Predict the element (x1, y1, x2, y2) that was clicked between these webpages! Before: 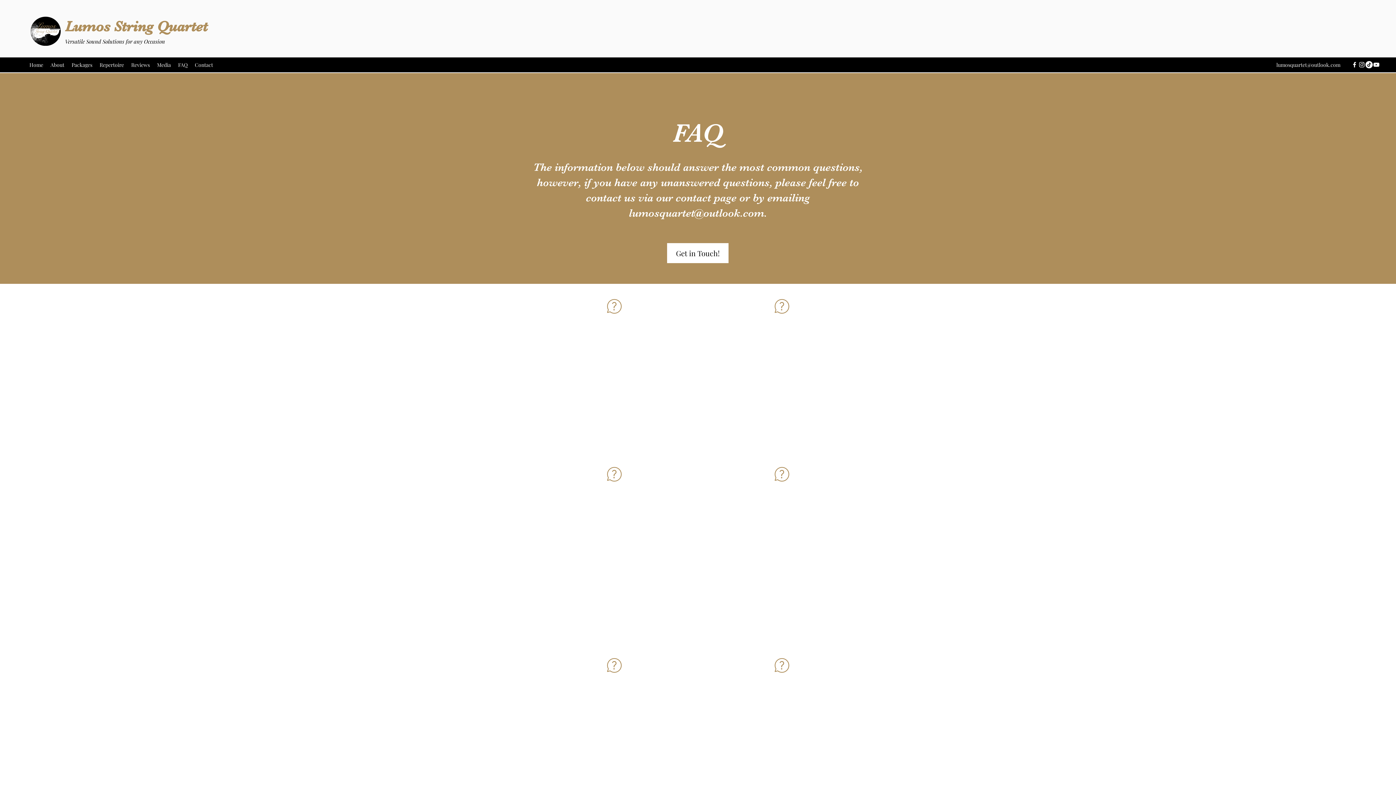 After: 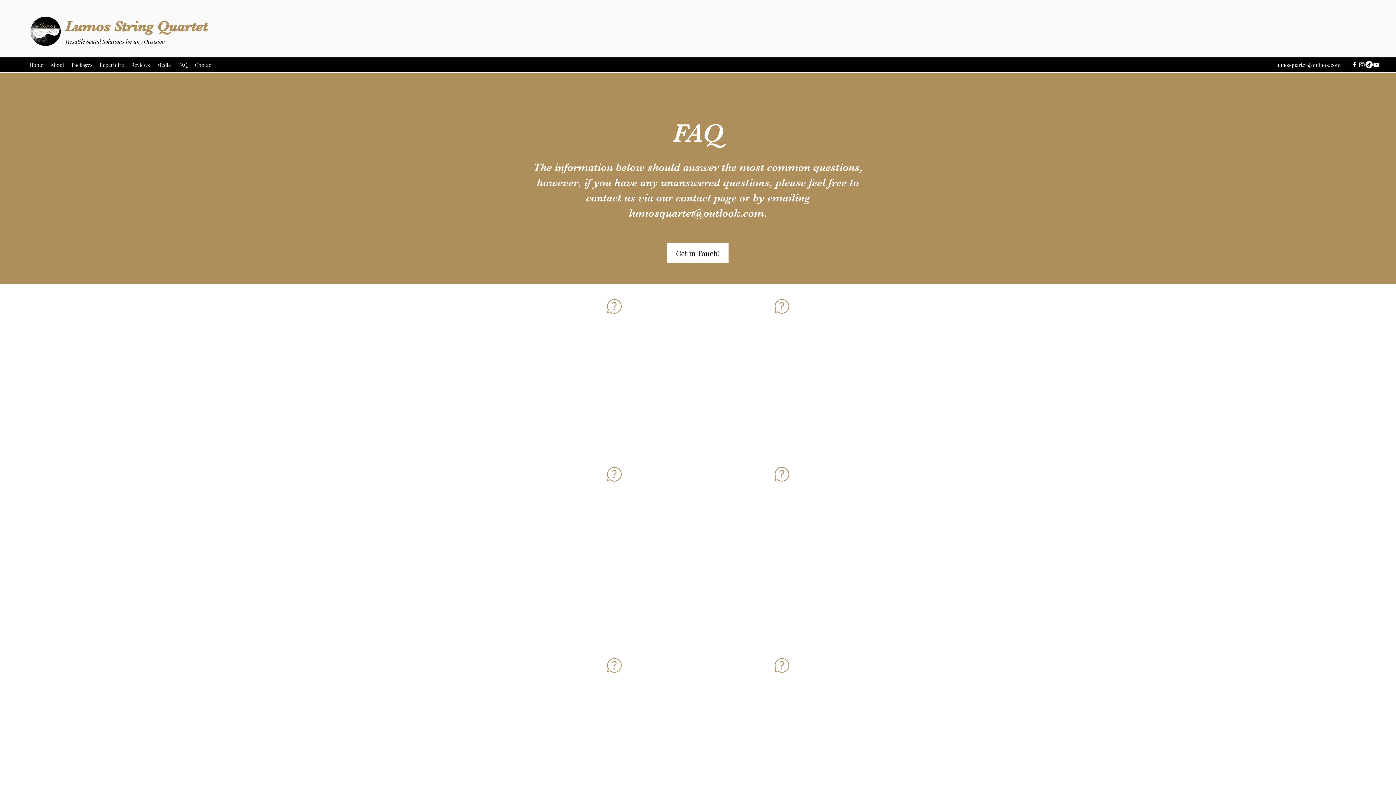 Action: label: lumosquartet@outlook.com bbox: (1276, 61, 1340, 68)